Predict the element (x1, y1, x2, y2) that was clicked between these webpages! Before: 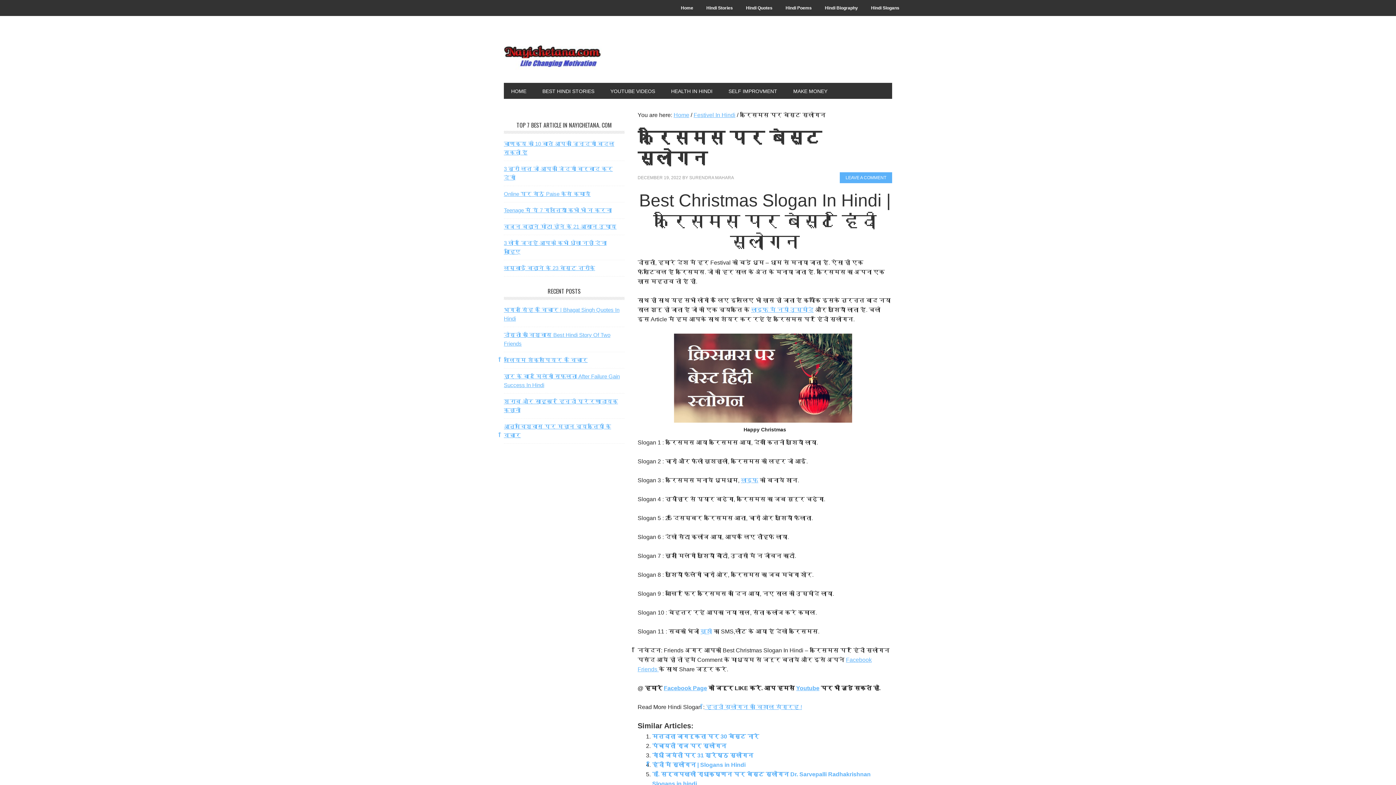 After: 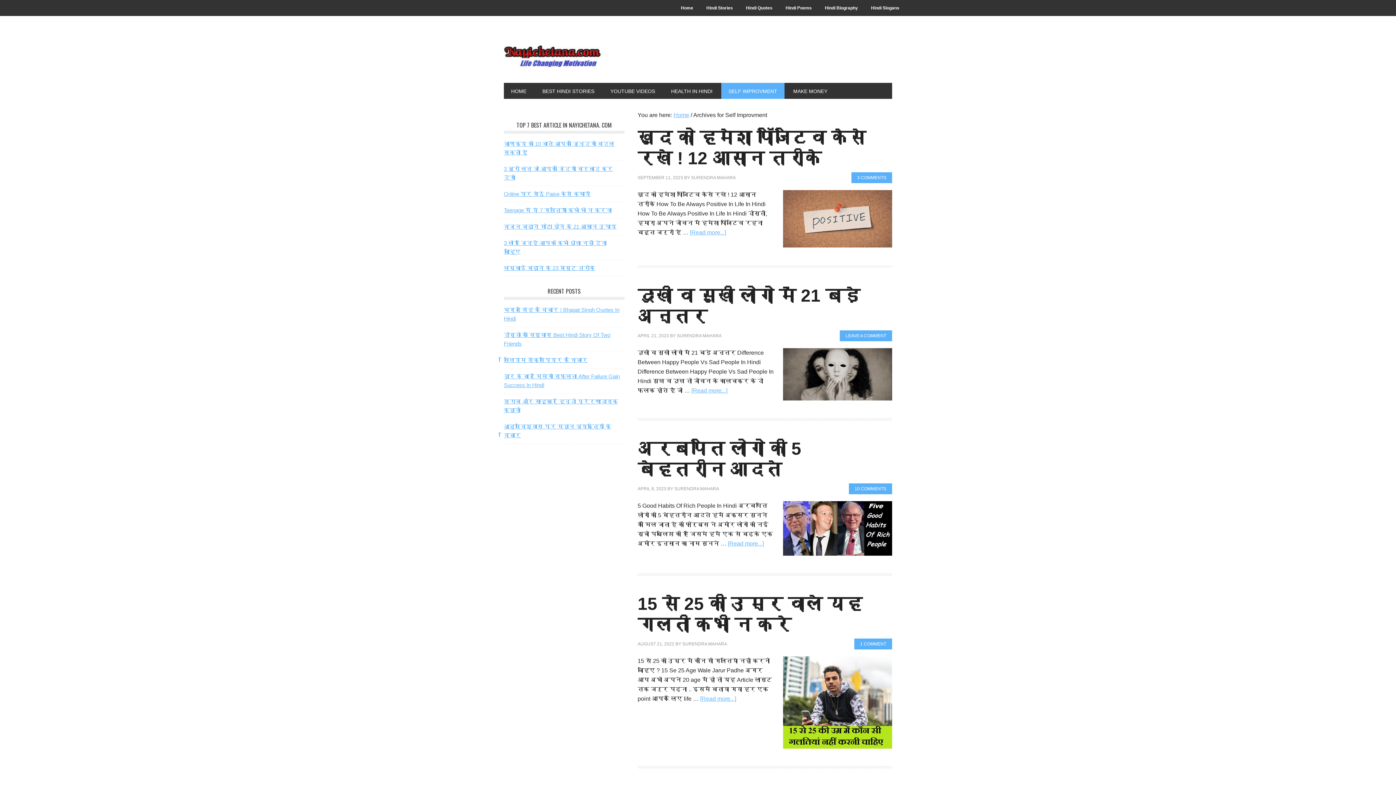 Action: bbox: (721, 82, 784, 98) label: SELF IMPROVMENT